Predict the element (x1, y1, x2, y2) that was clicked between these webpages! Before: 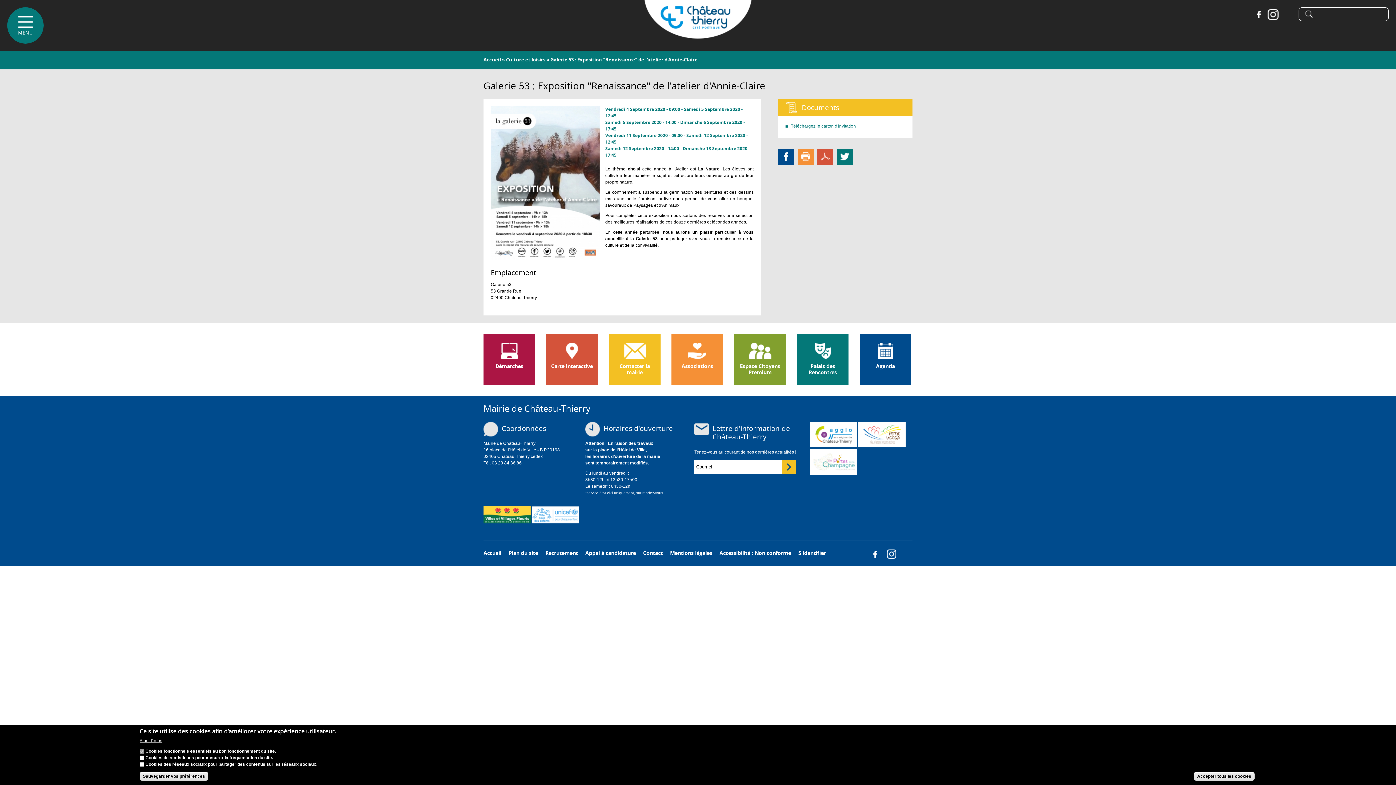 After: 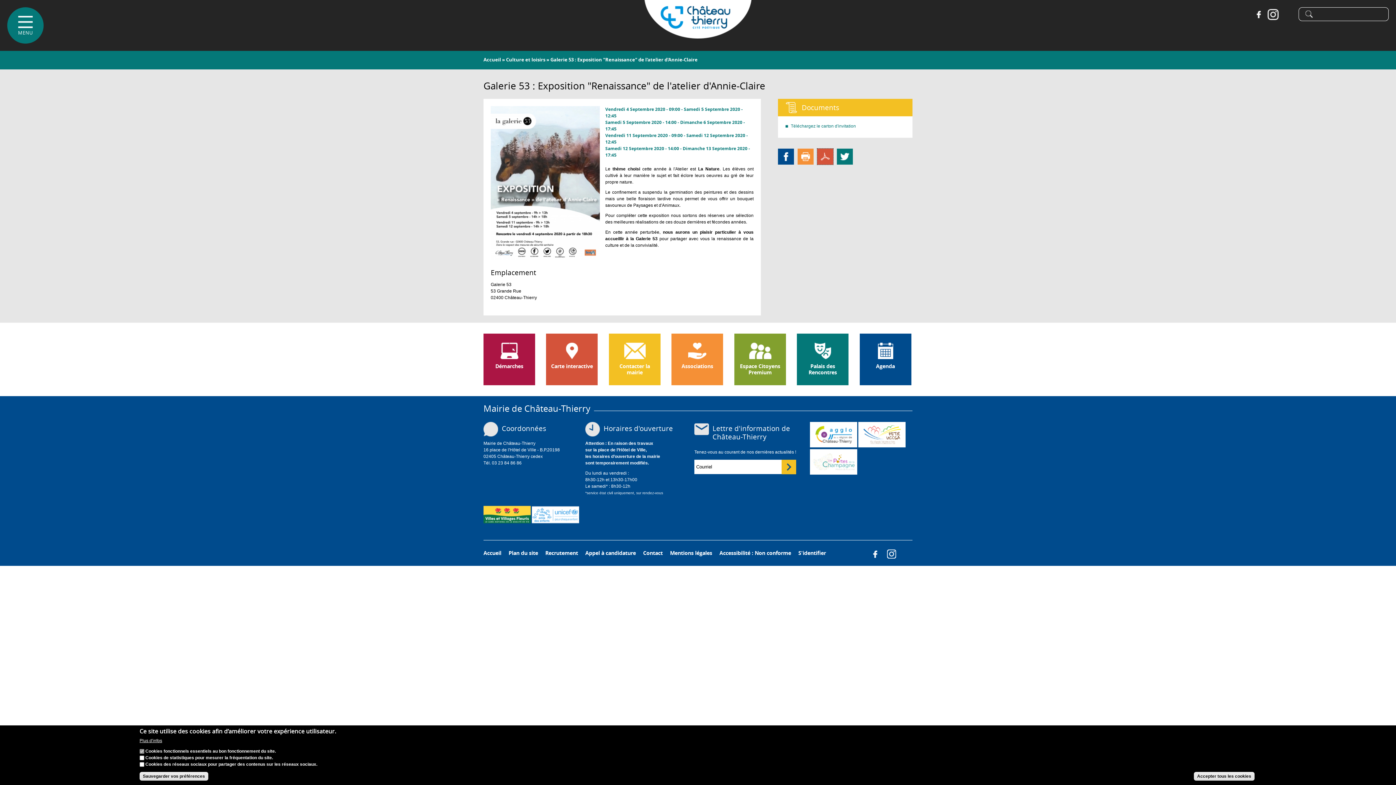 Action: bbox: (817, 153, 833, 158)